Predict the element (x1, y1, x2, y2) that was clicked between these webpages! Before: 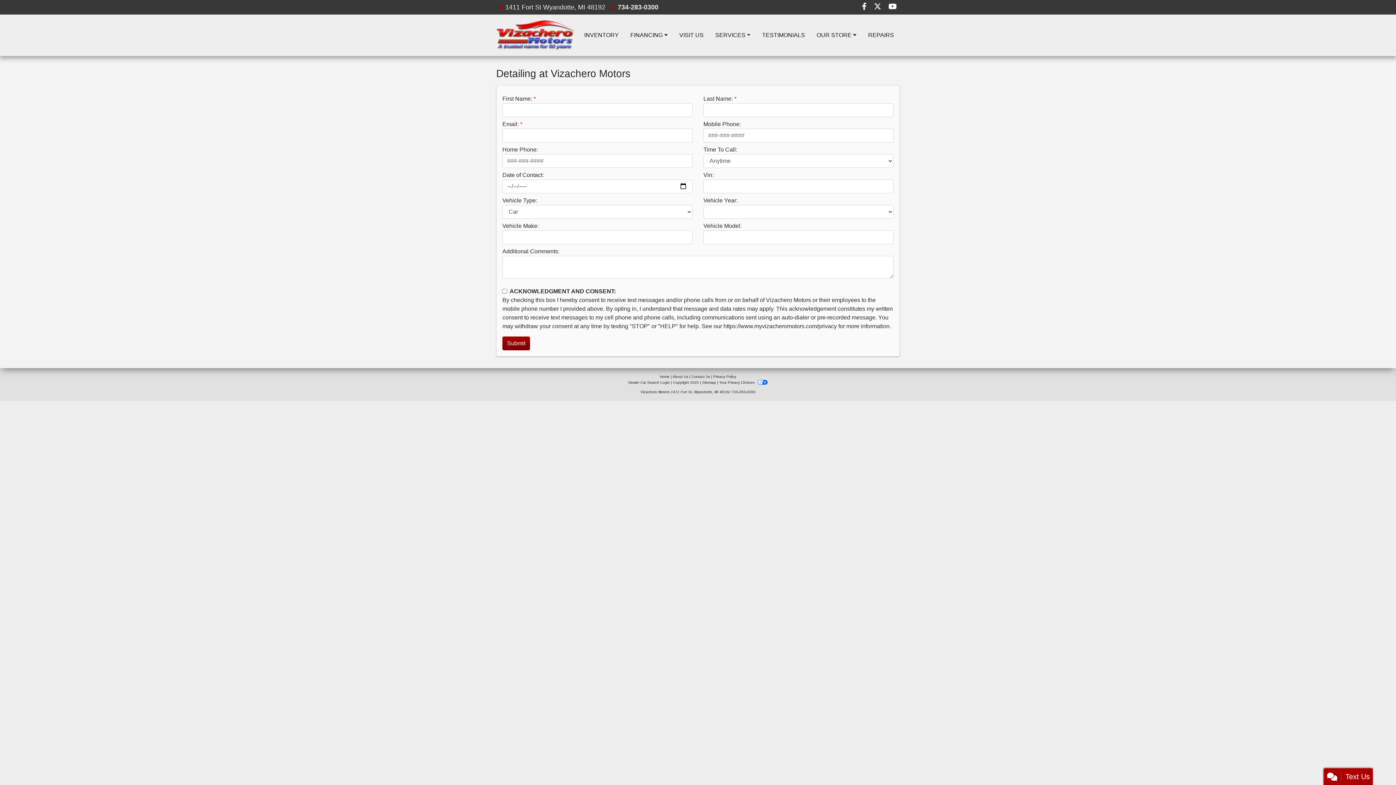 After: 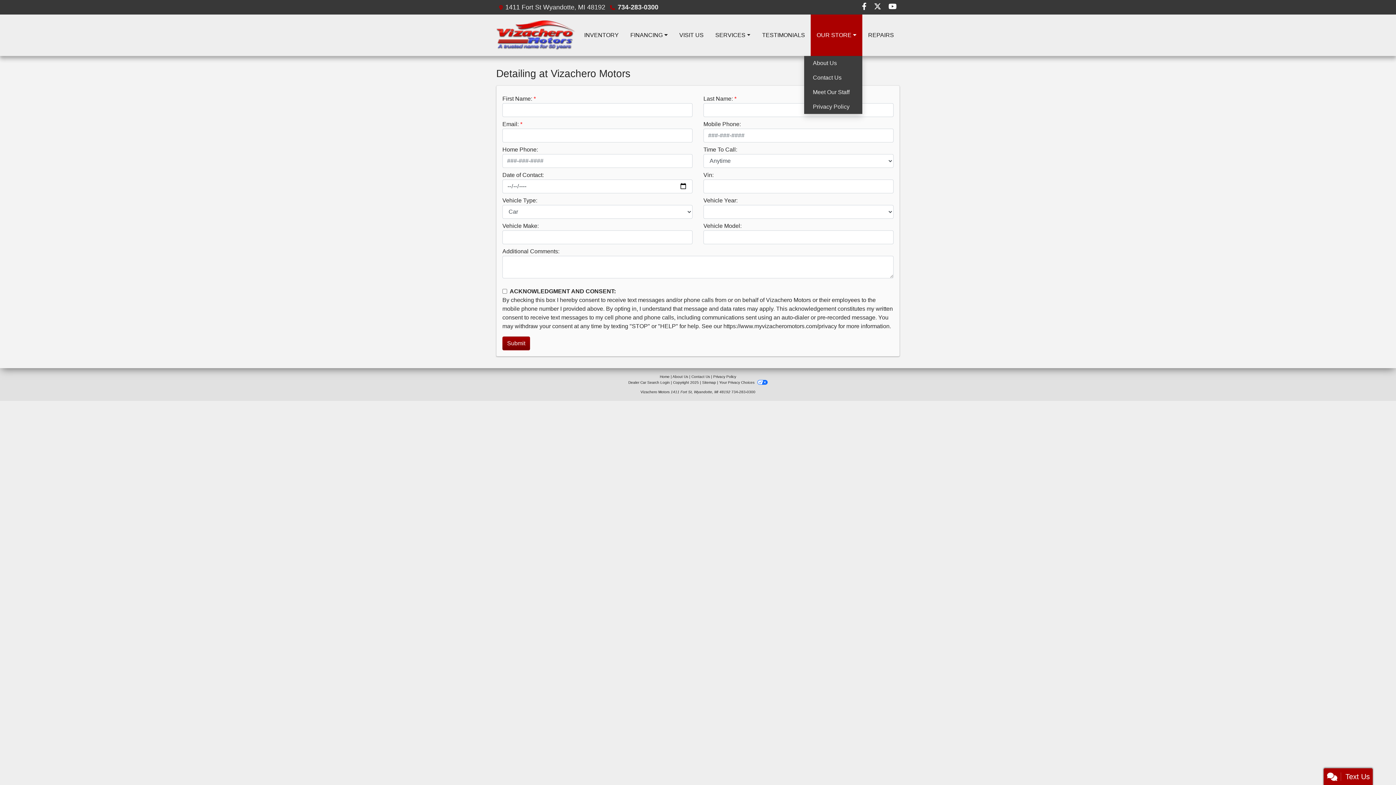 Action: bbox: (811, 14, 862, 55) label: OUR STORE